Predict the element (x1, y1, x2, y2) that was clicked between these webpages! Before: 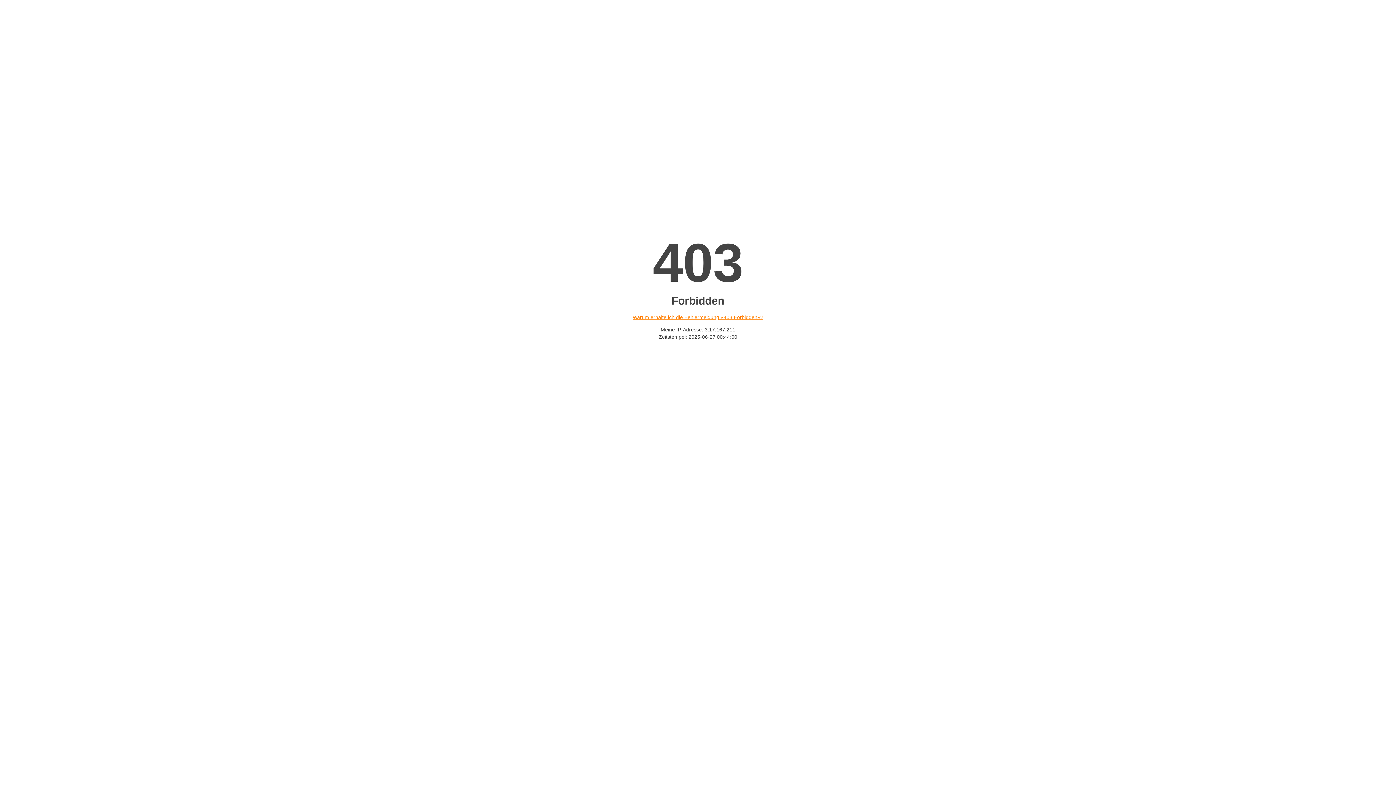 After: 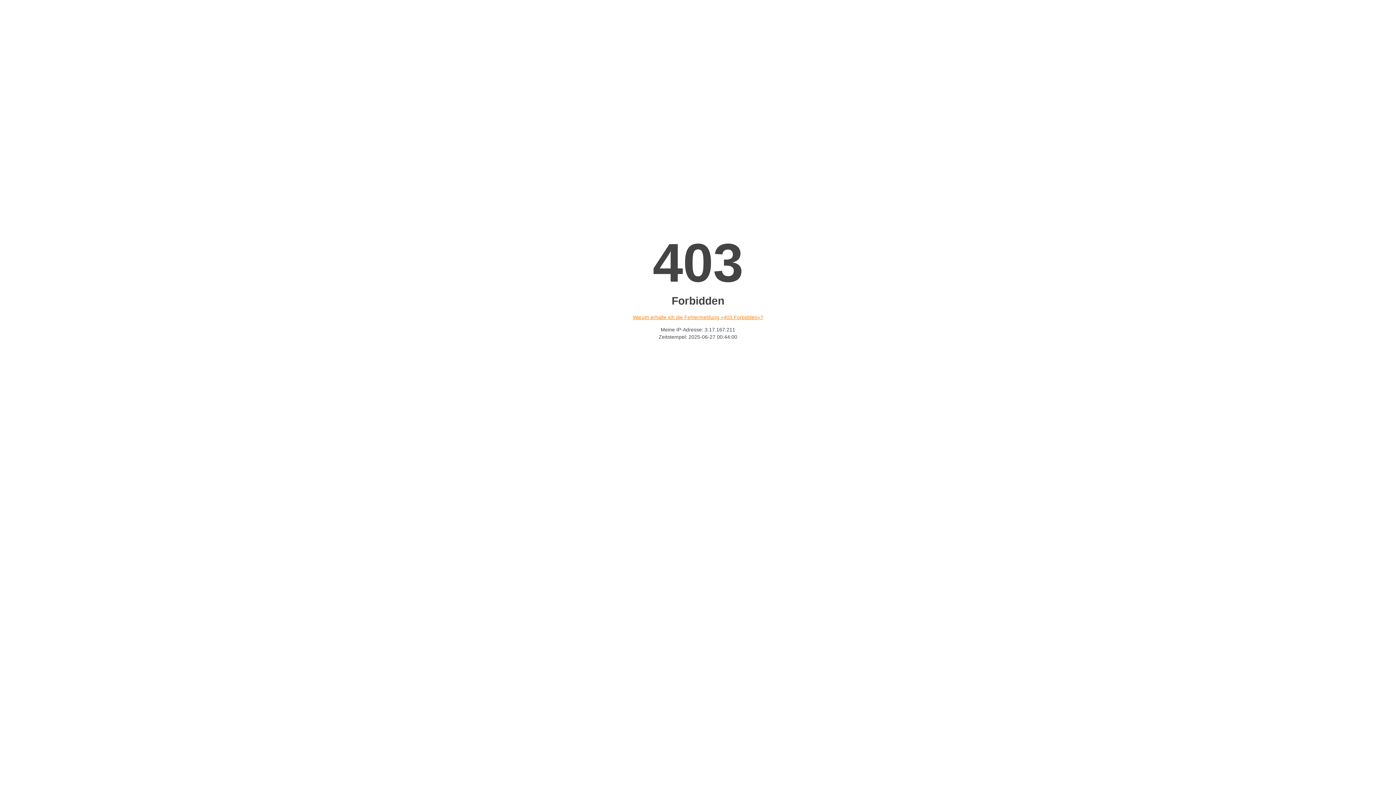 Action: bbox: (632, 314, 763, 320) label: Warum erhalte ich die Fehlermeldung «403 Forbidden»?